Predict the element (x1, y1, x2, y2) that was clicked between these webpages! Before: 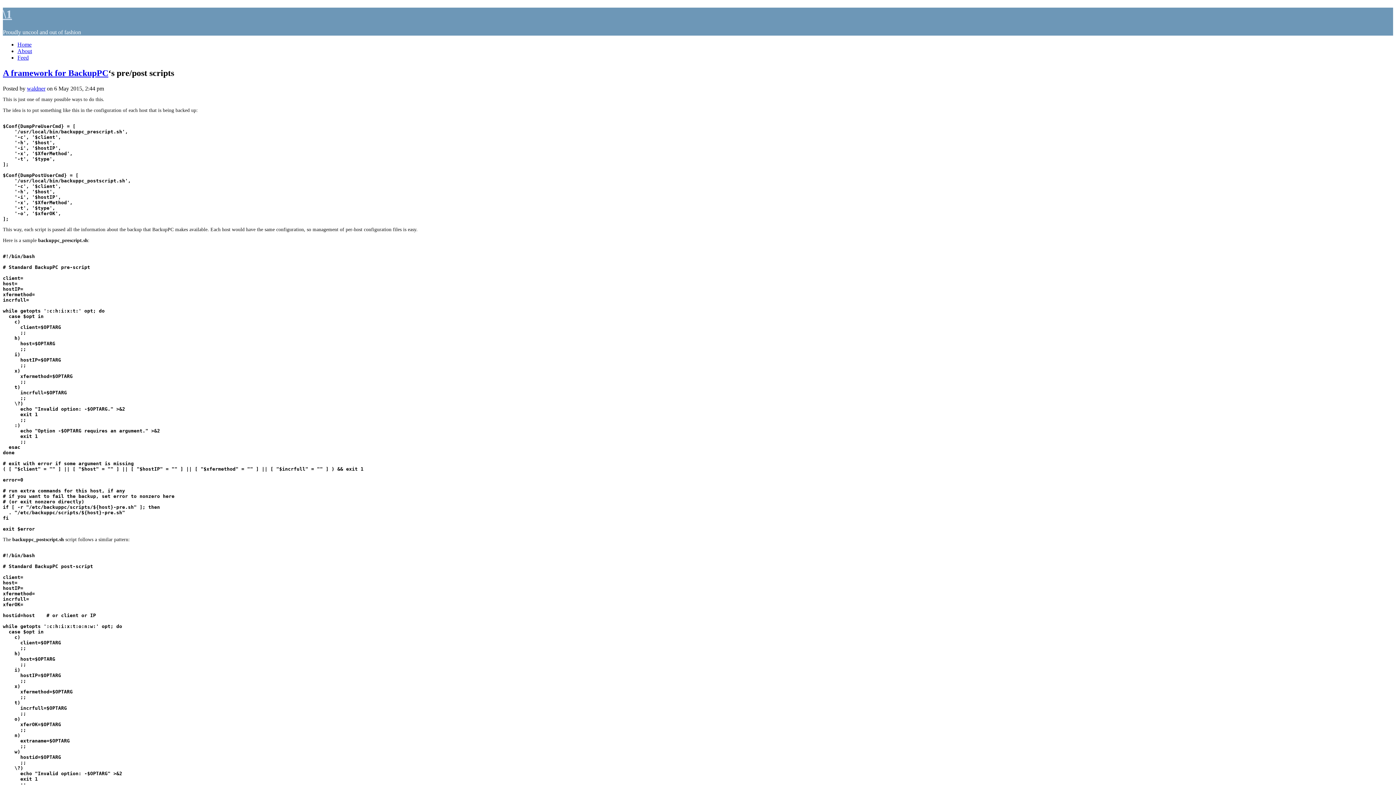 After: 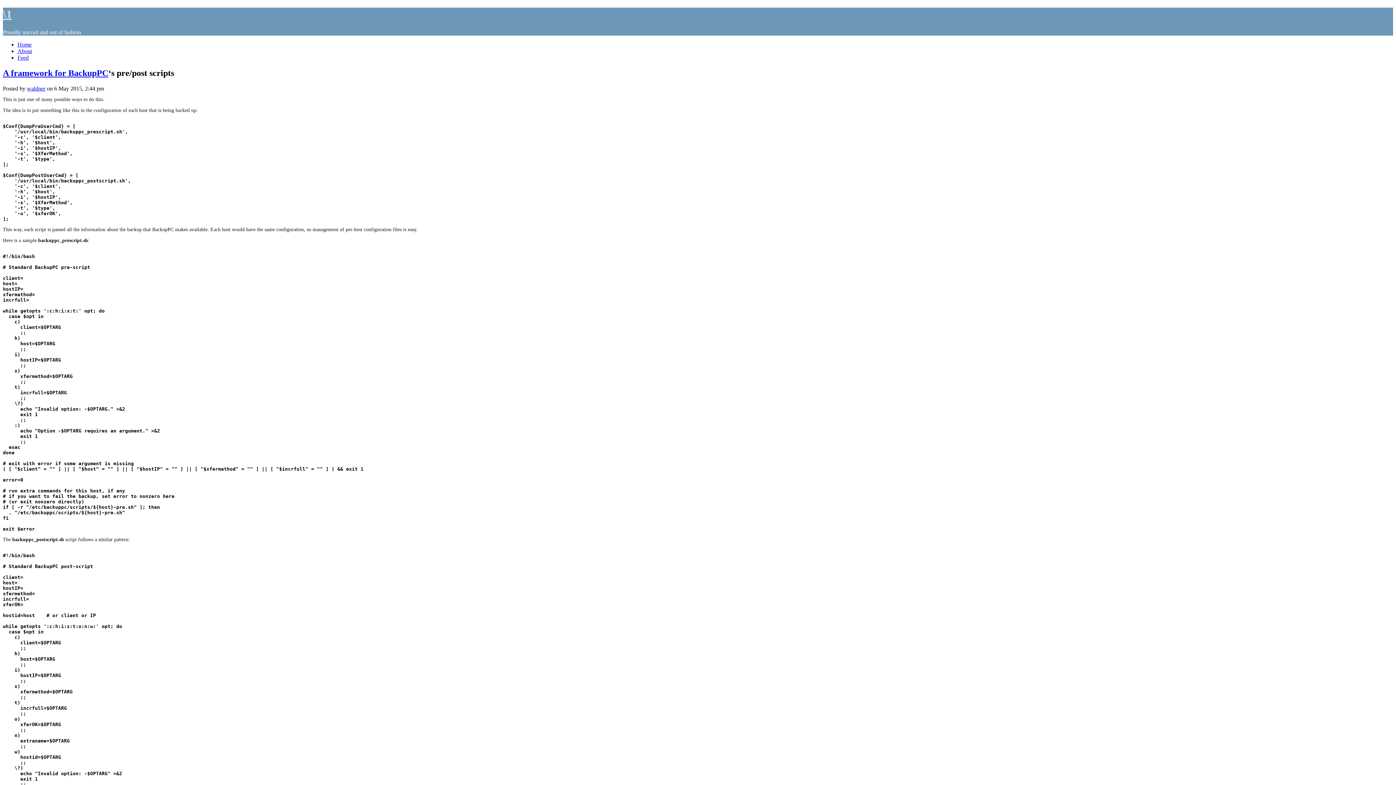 Action: label: Home bbox: (17, 41, 31, 47)